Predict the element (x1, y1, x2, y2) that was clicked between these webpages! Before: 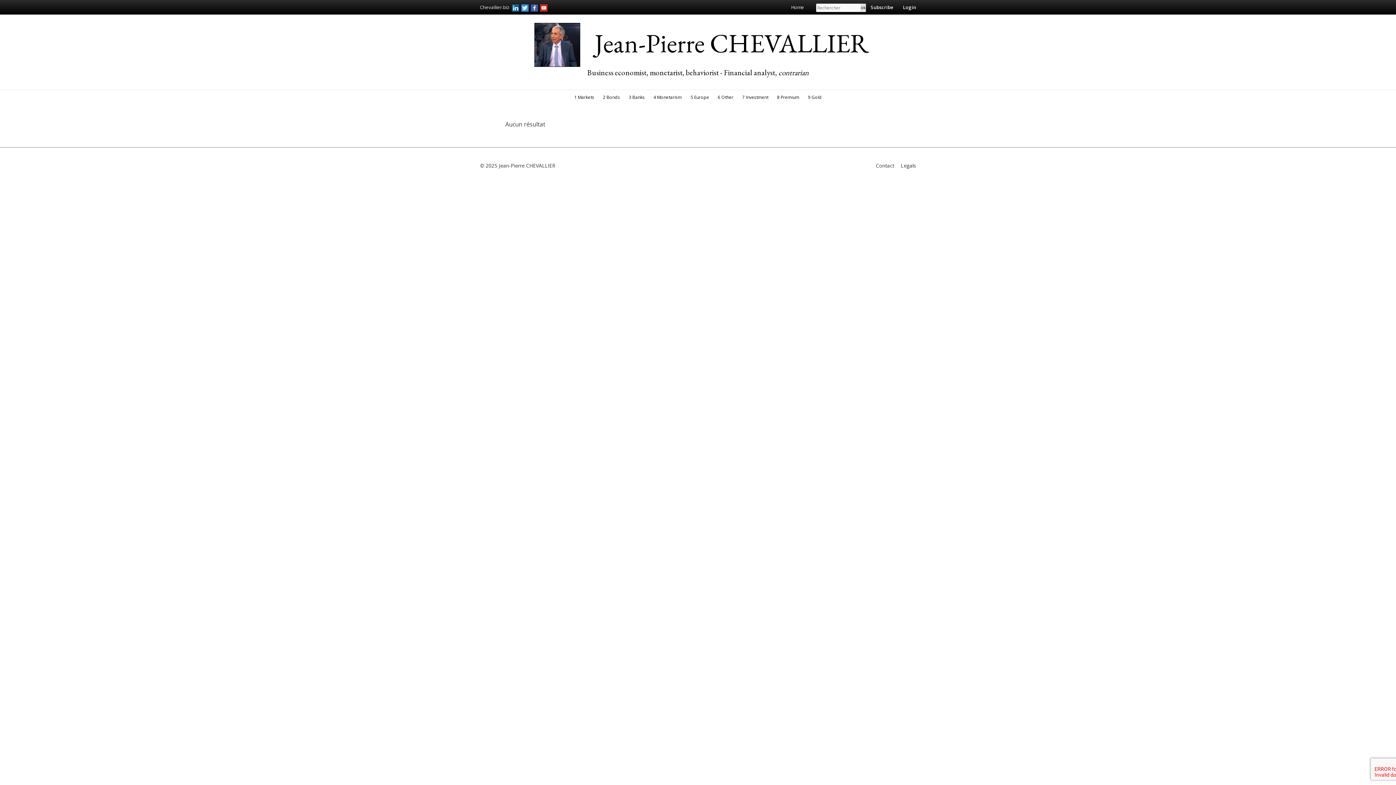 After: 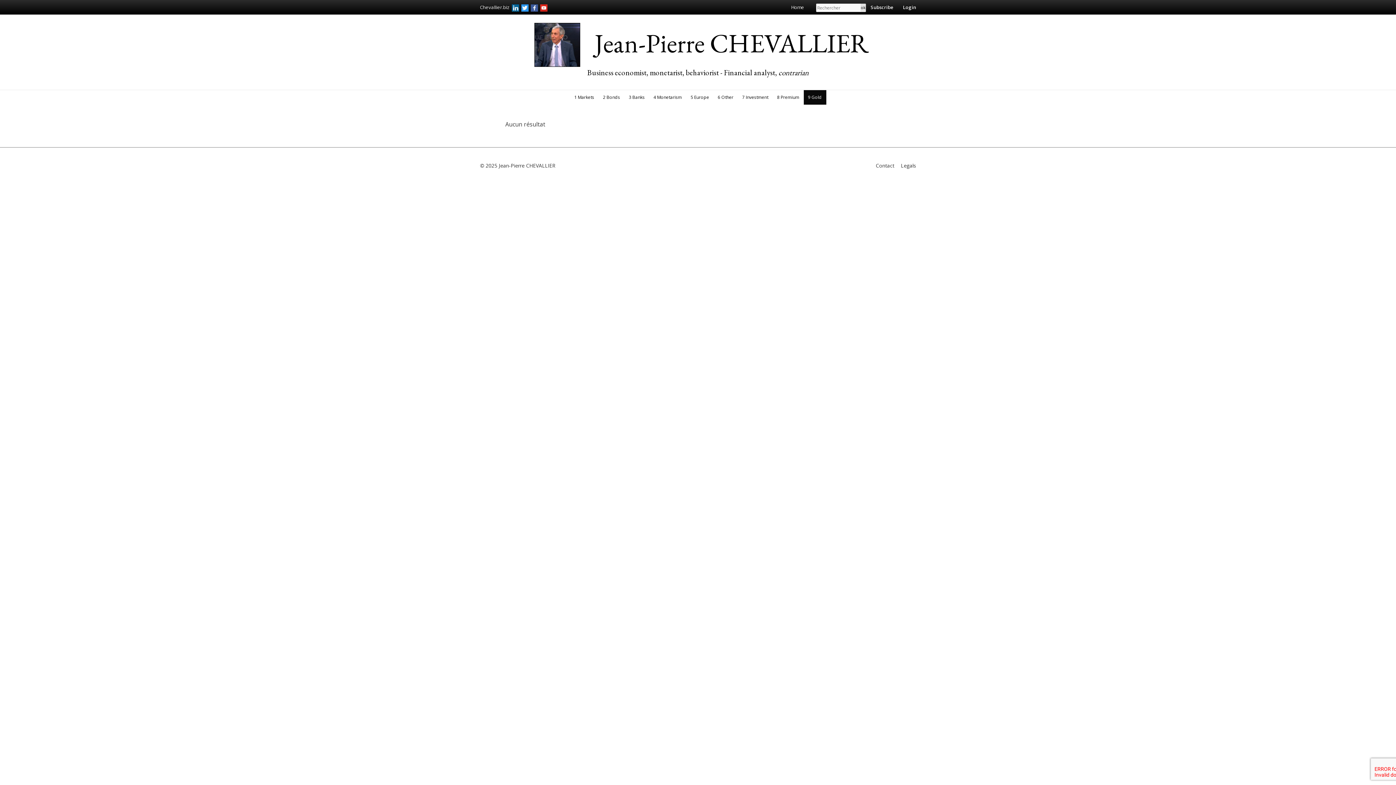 Action: label: 9 Gold bbox: (803, 90, 826, 104)